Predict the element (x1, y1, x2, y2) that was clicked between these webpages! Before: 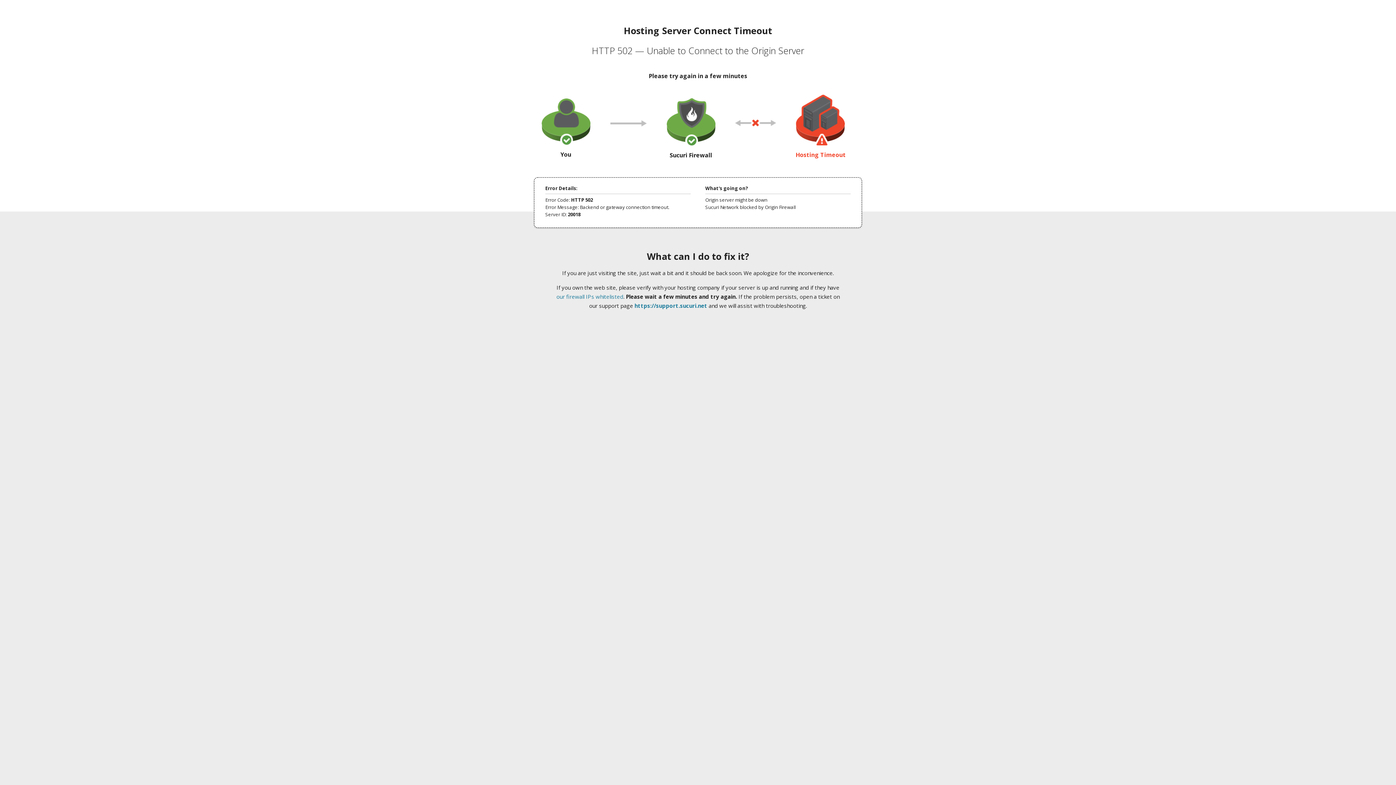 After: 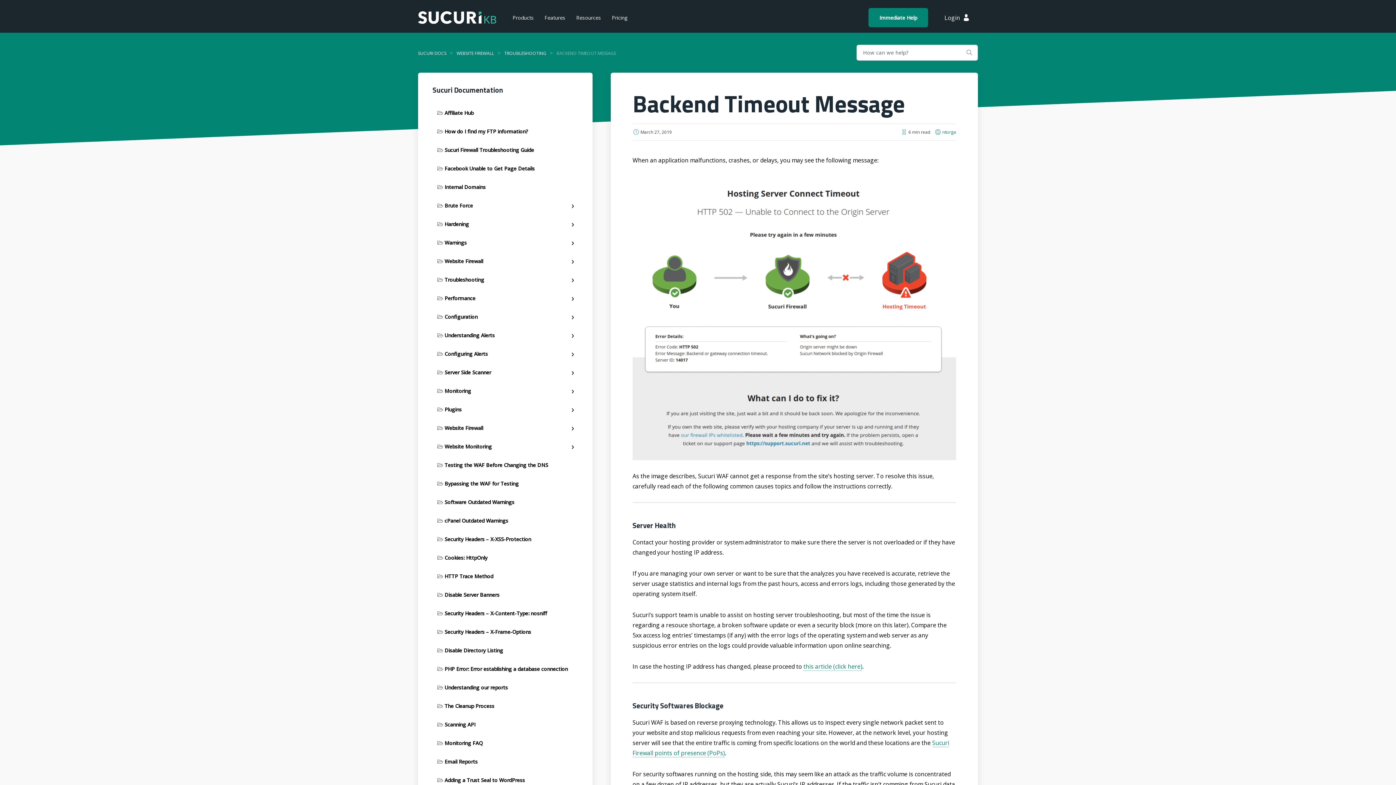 Action: bbox: (556, 293, 623, 300) label: our firewall IPs whitelisted